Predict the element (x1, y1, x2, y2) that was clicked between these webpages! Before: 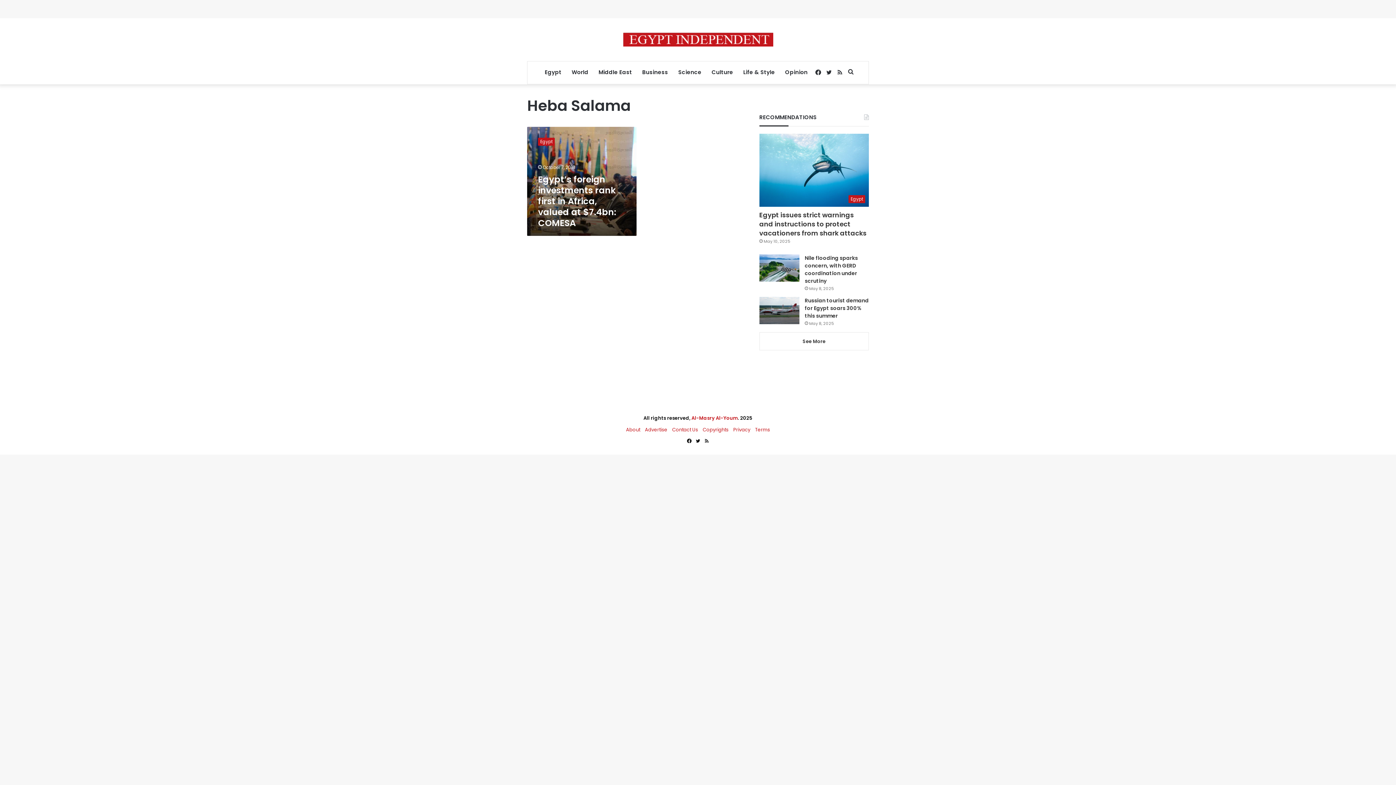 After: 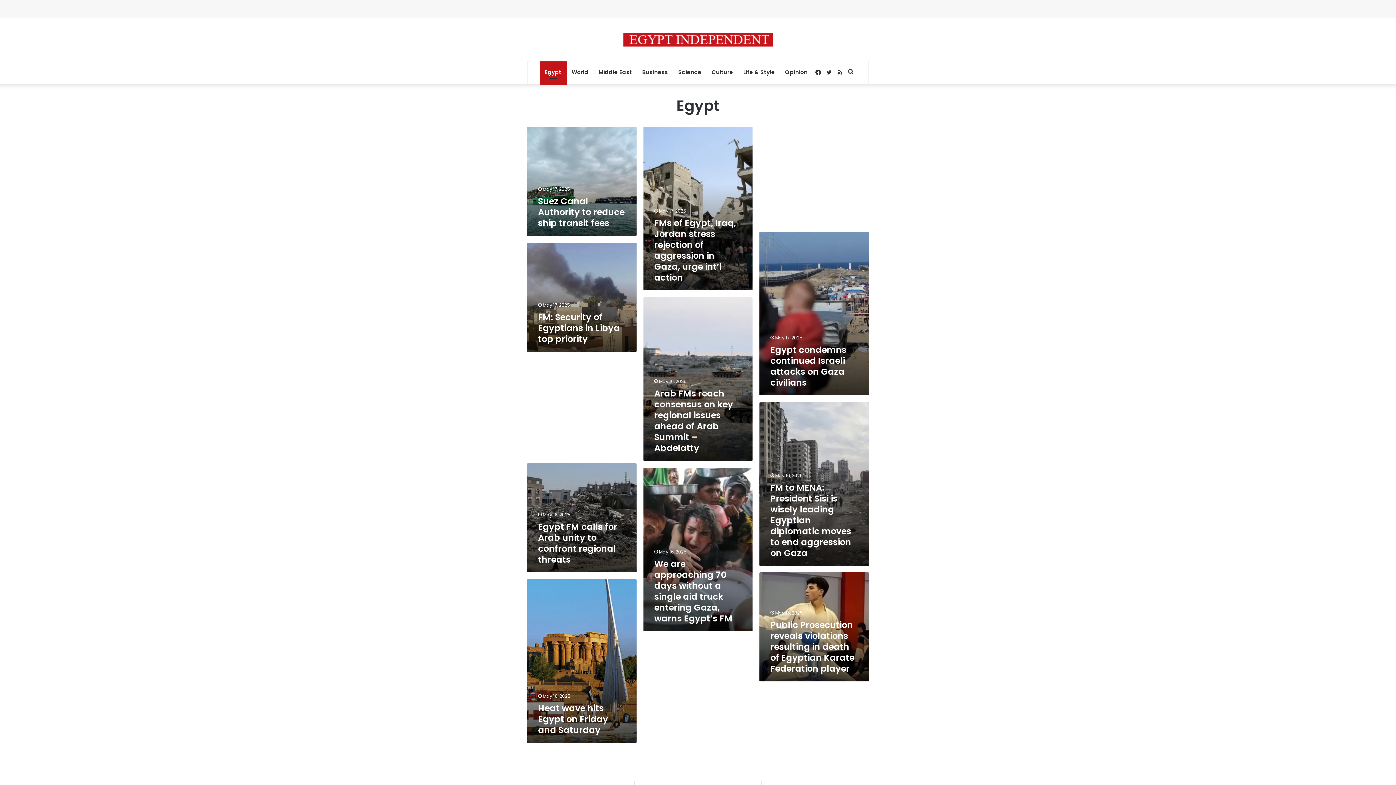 Action: label: Egypt bbox: (539, 61, 566, 83)